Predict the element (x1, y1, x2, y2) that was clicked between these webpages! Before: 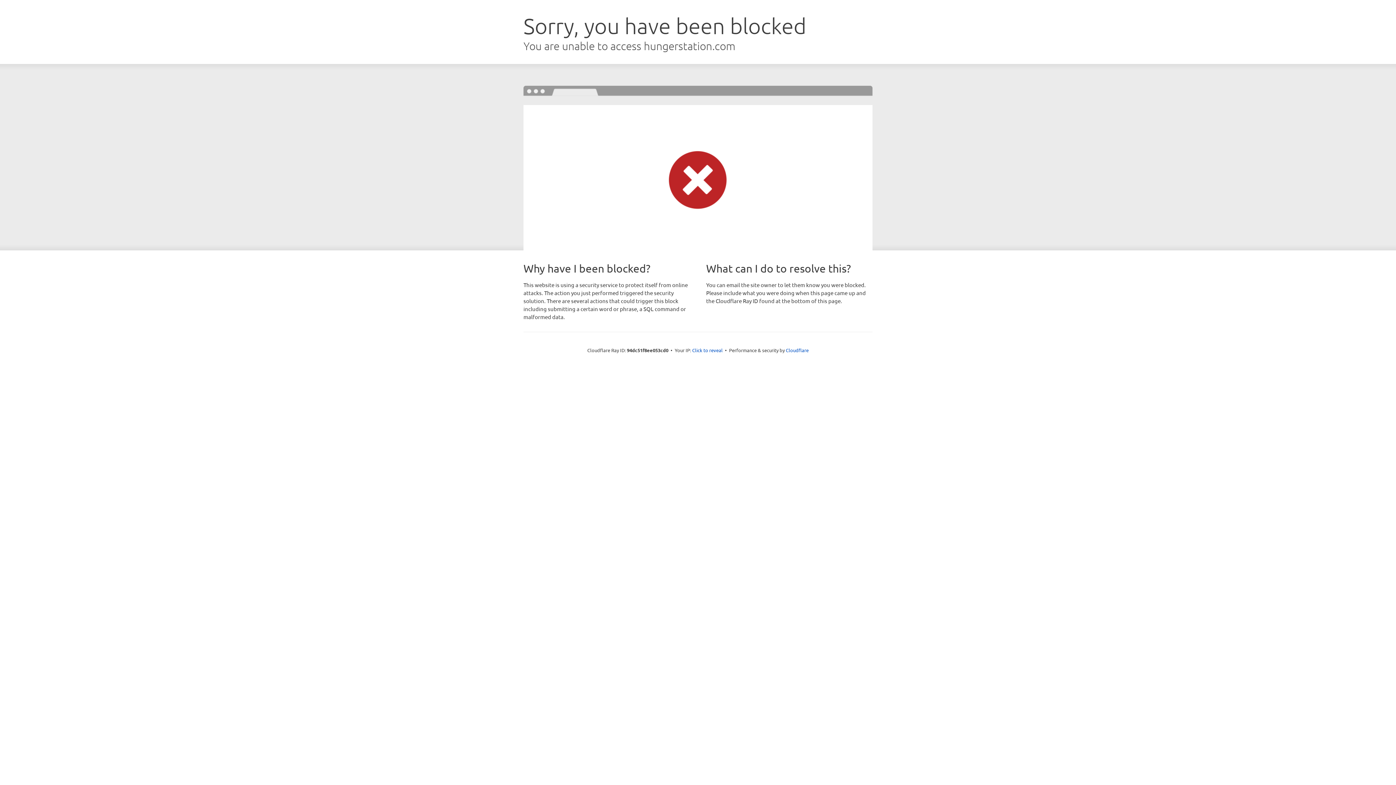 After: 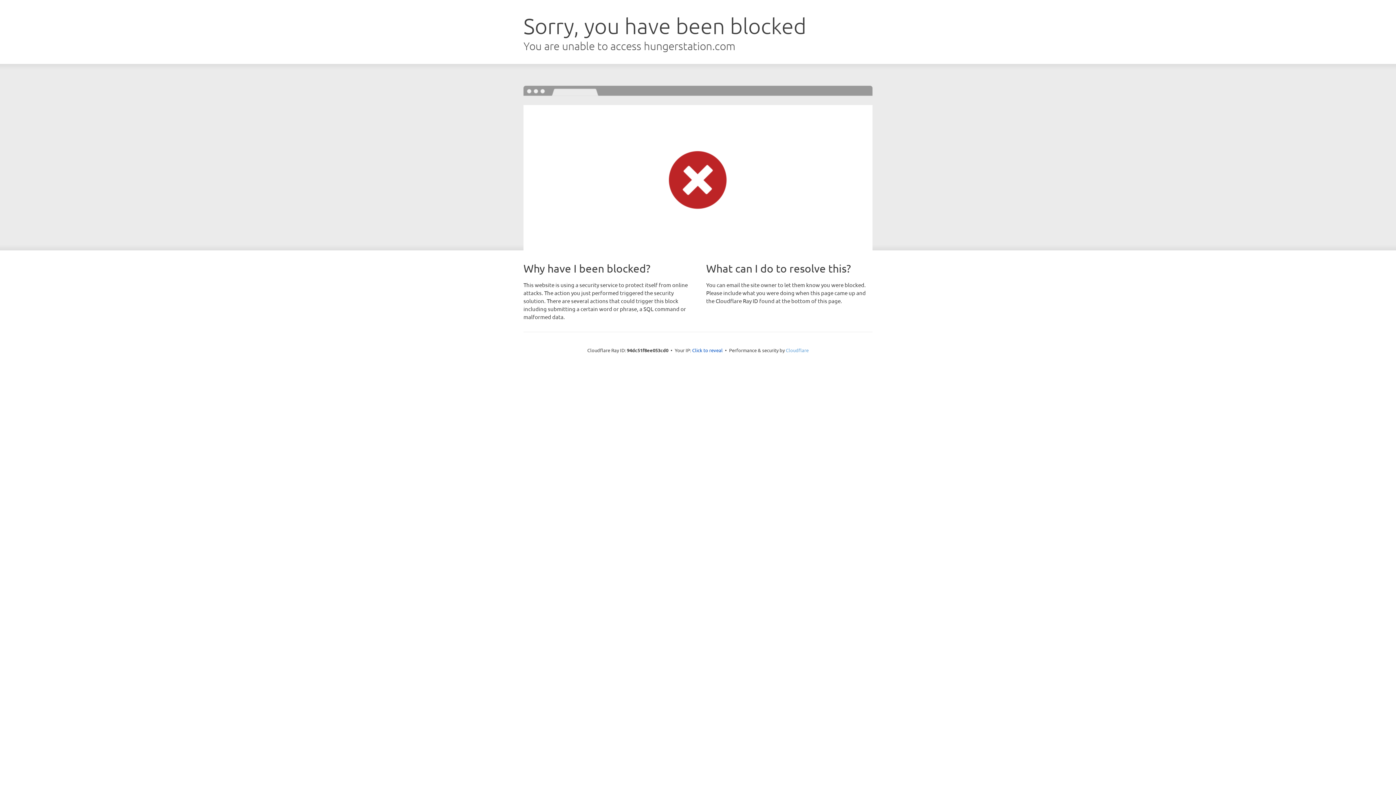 Action: label: Cloudflare bbox: (786, 347, 808, 353)